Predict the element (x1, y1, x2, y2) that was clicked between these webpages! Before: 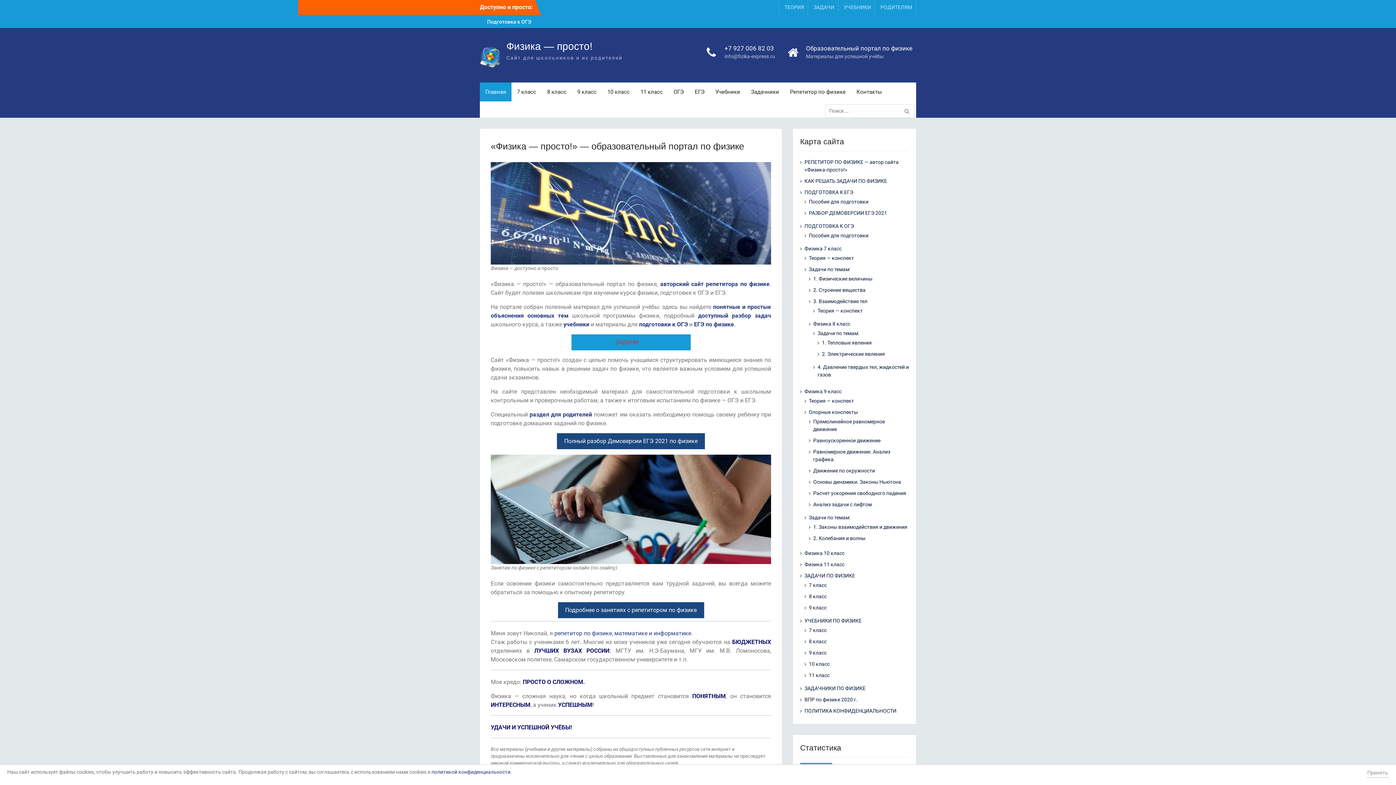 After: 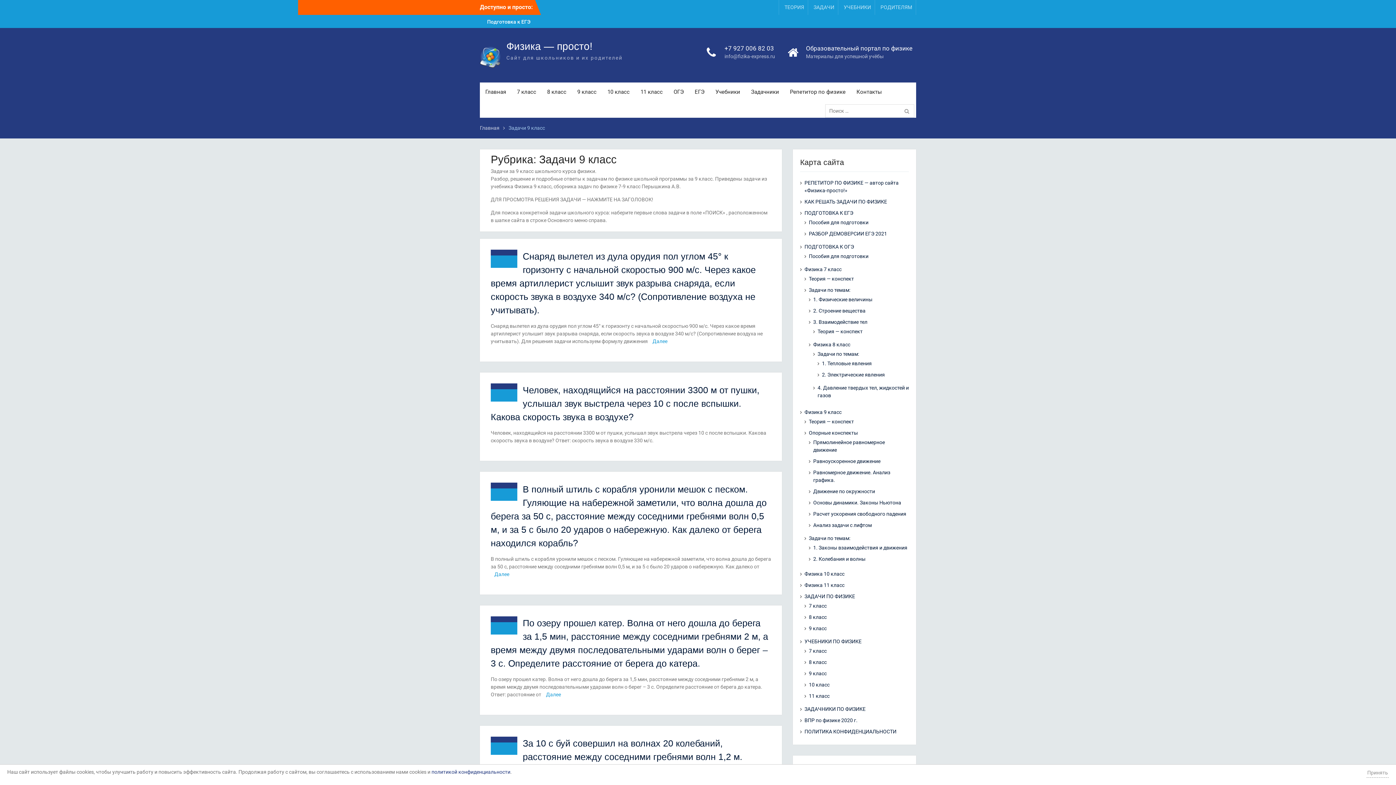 Action: bbox: (809, 605, 826, 610) label: 9 класс